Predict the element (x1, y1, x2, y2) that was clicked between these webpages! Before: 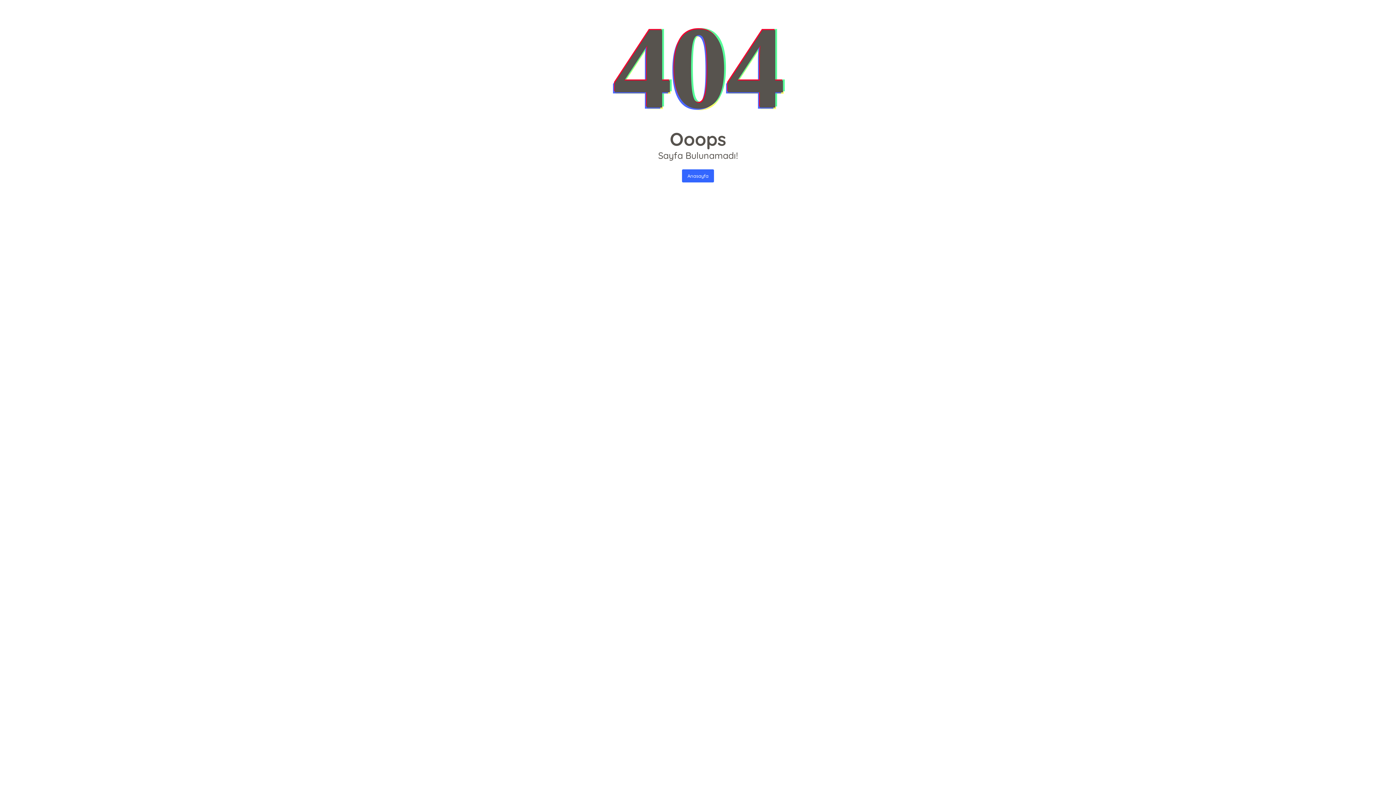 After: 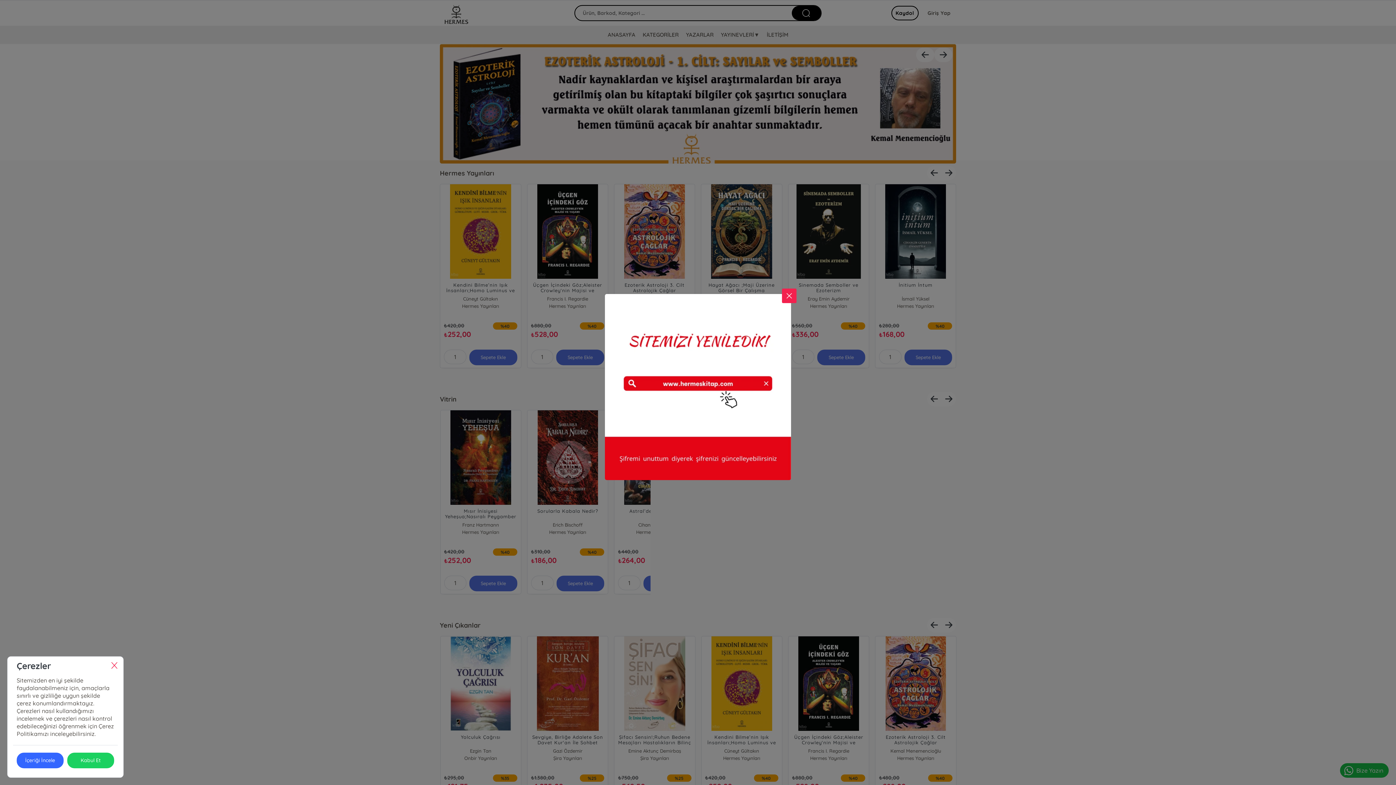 Action: bbox: (682, 169, 714, 182) label: Anasayfa